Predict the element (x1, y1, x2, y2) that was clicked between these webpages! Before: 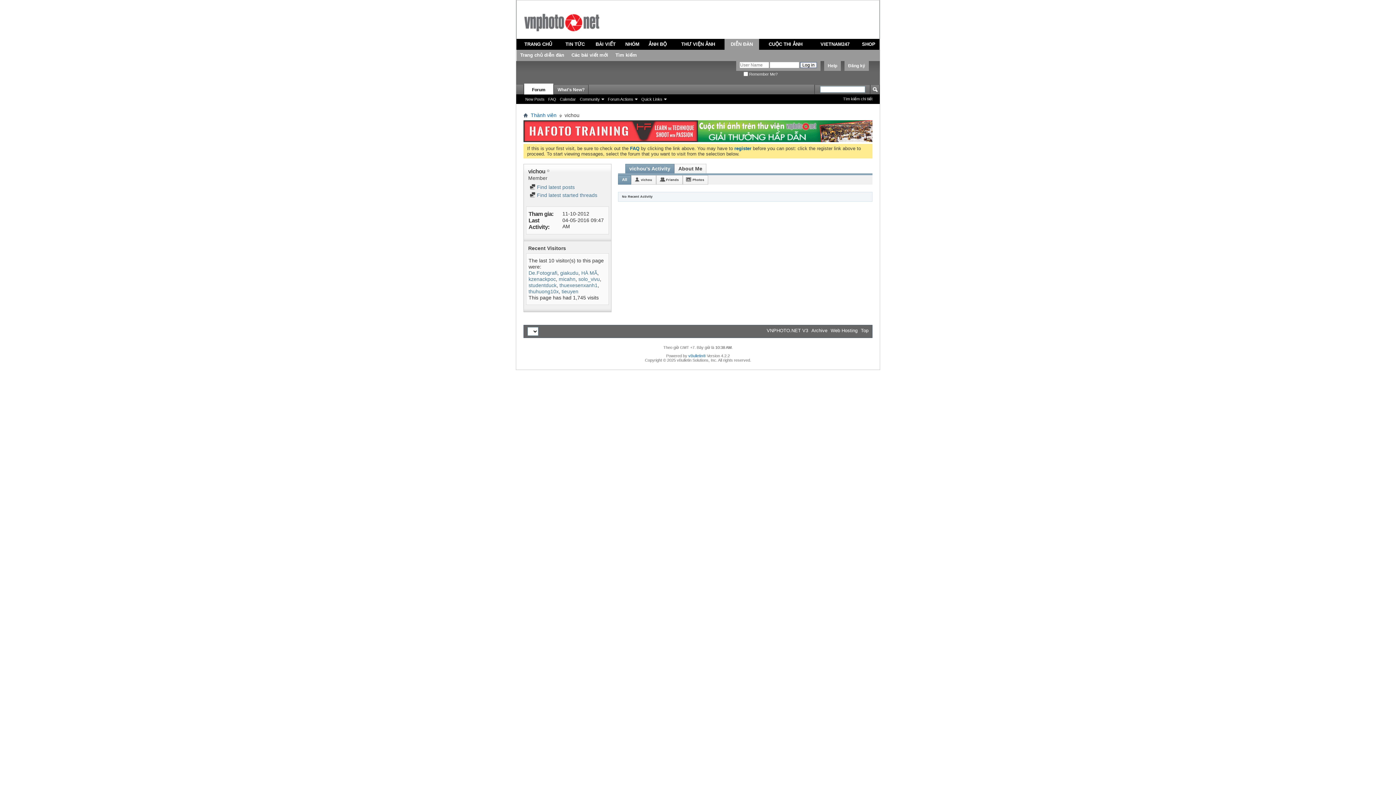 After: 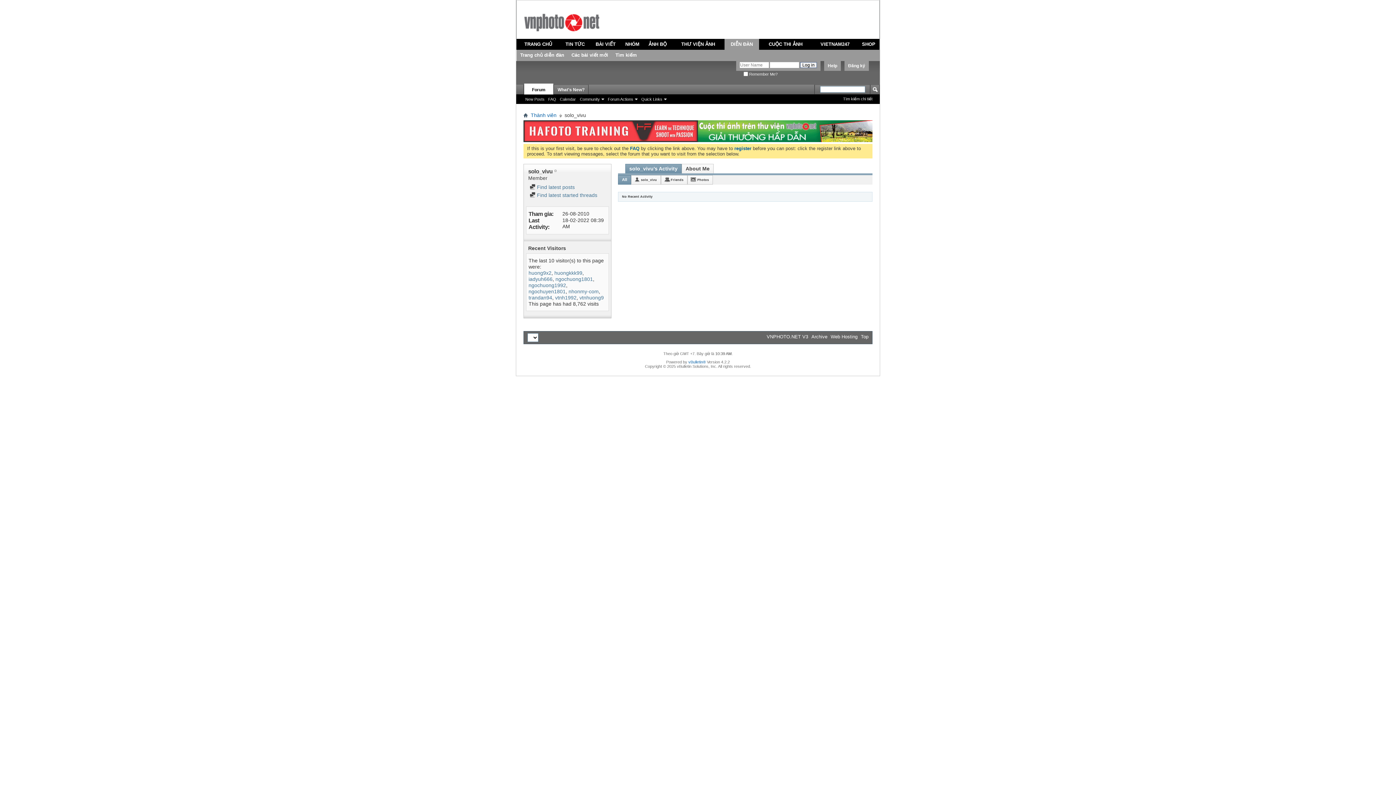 Action: bbox: (578, 276, 600, 282) label: solo_vivu